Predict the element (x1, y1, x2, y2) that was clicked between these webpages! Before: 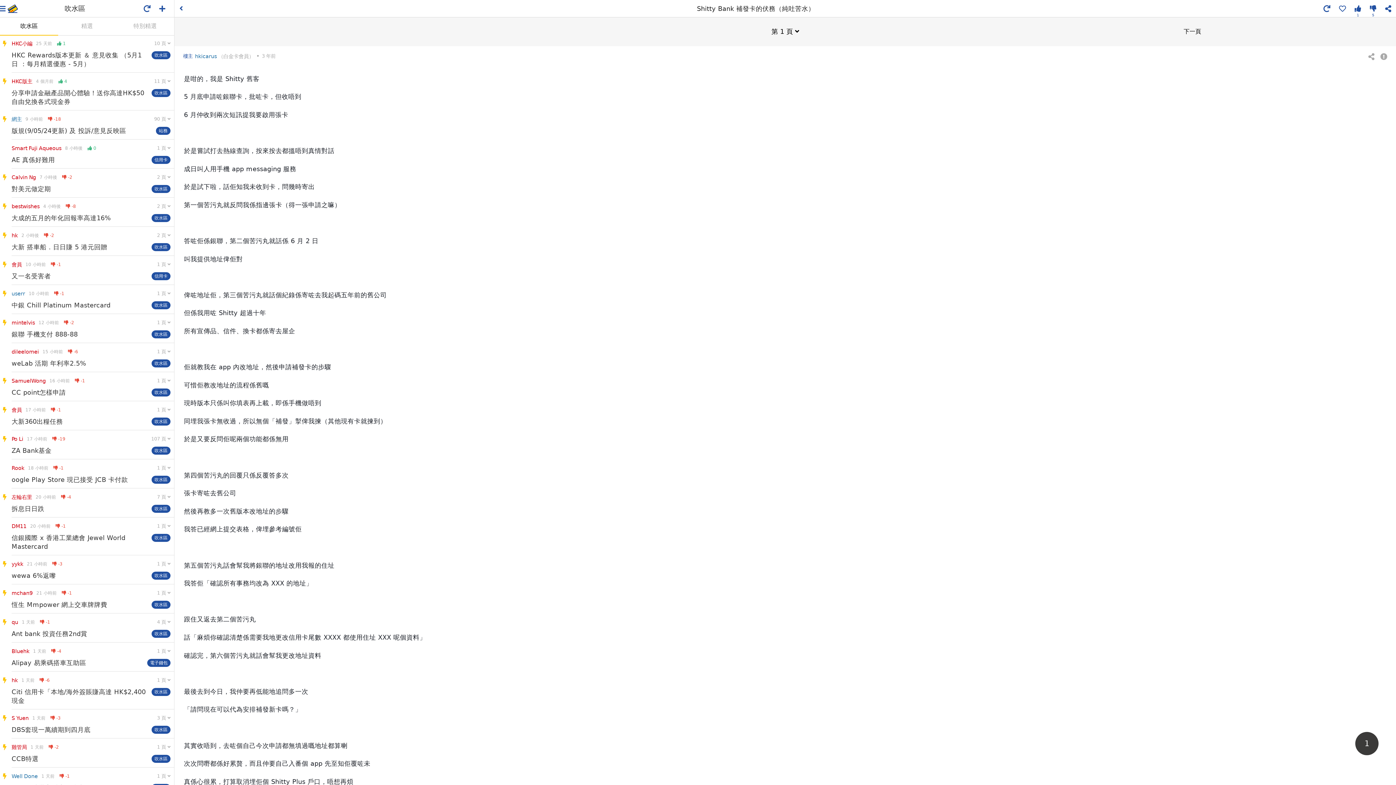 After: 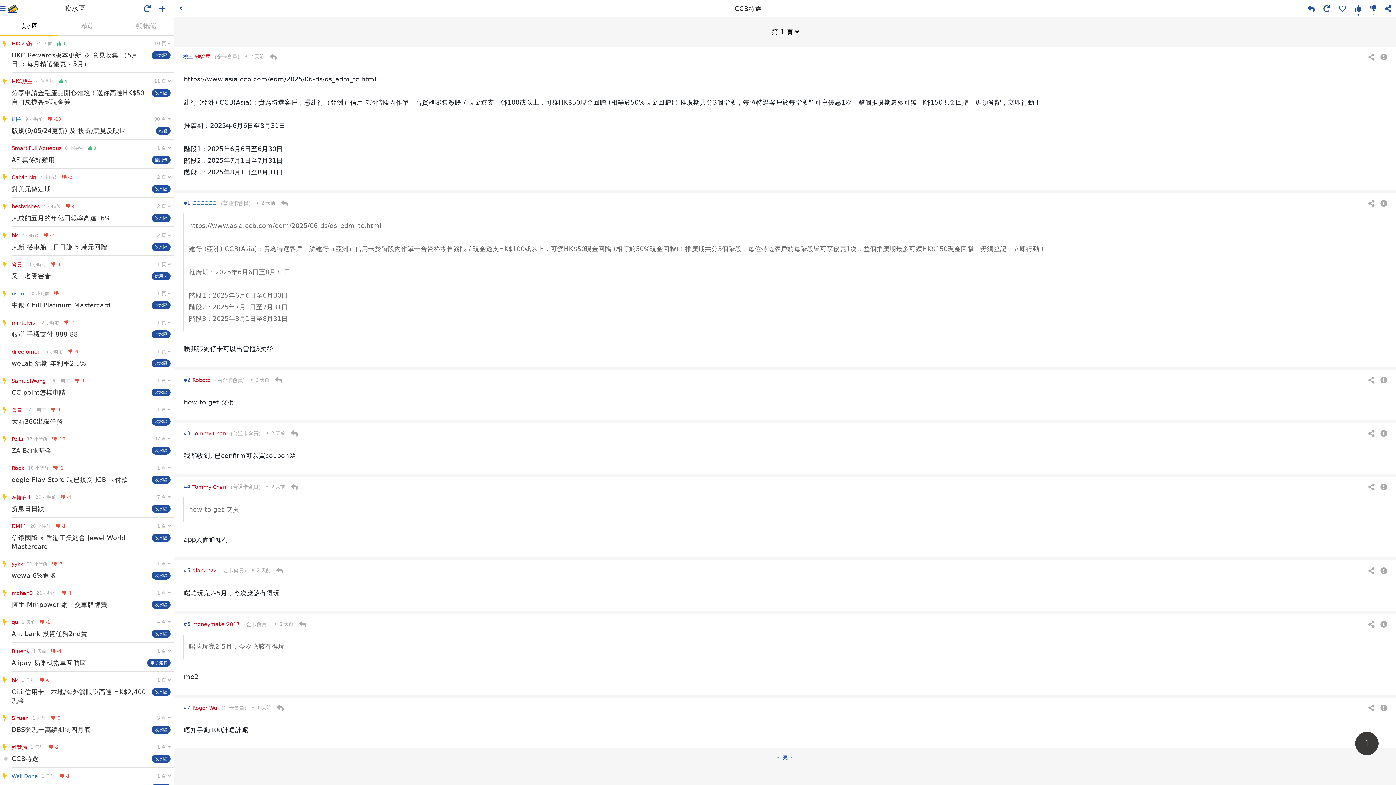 Action: label: 雞管局
1 天前  -2
CCB特選
吹水區 bbox: (0, 738, 174, 768)